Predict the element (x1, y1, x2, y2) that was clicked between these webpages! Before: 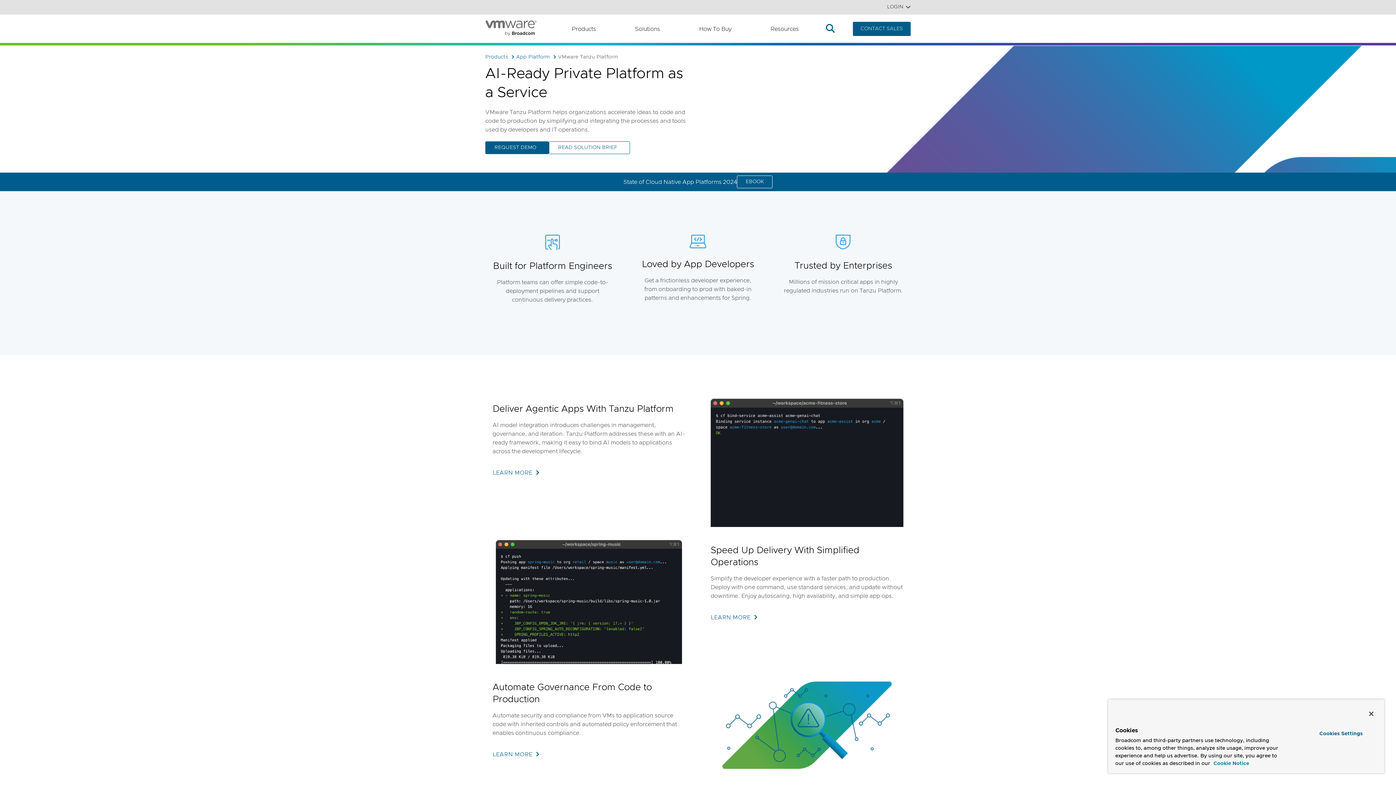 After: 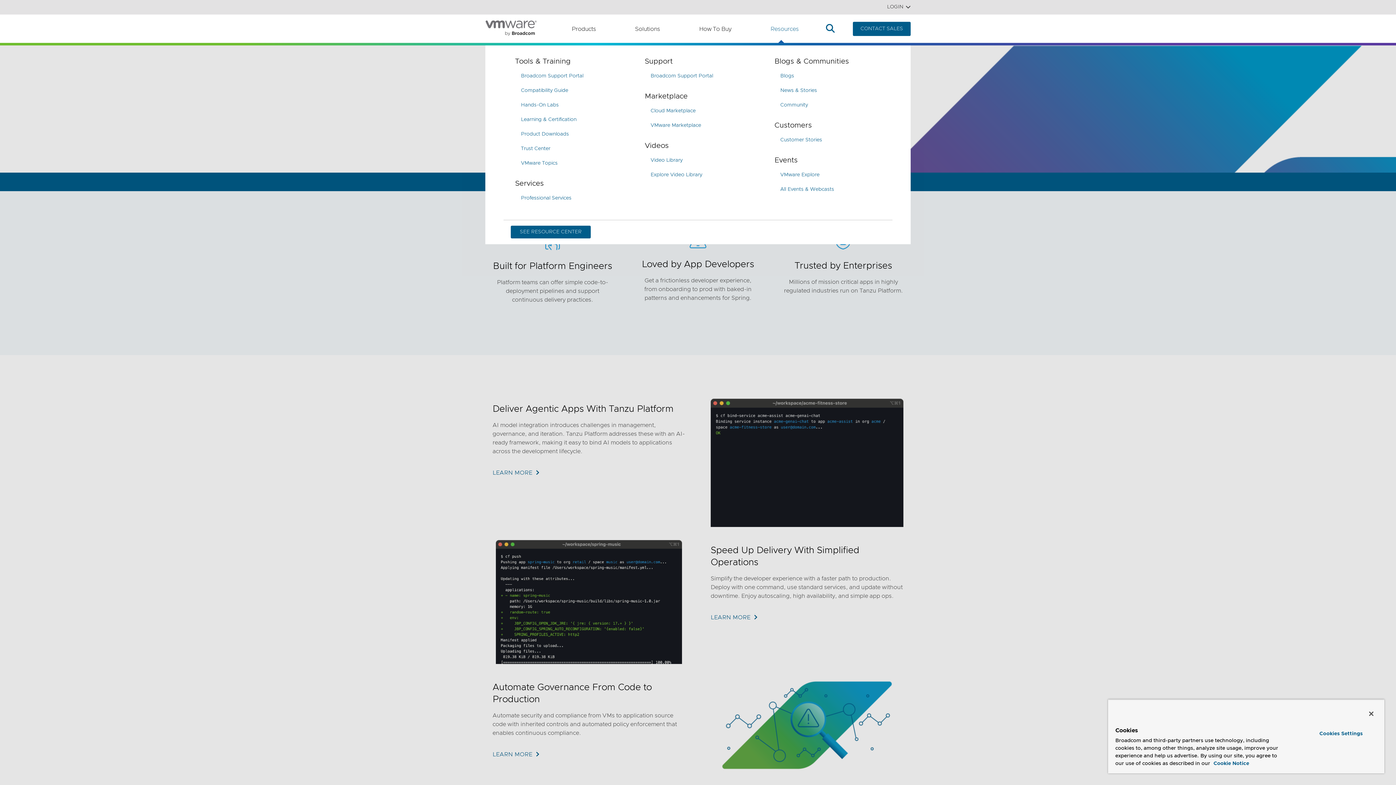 Action: label: Resources bbox: (771, 24, 799, 33)